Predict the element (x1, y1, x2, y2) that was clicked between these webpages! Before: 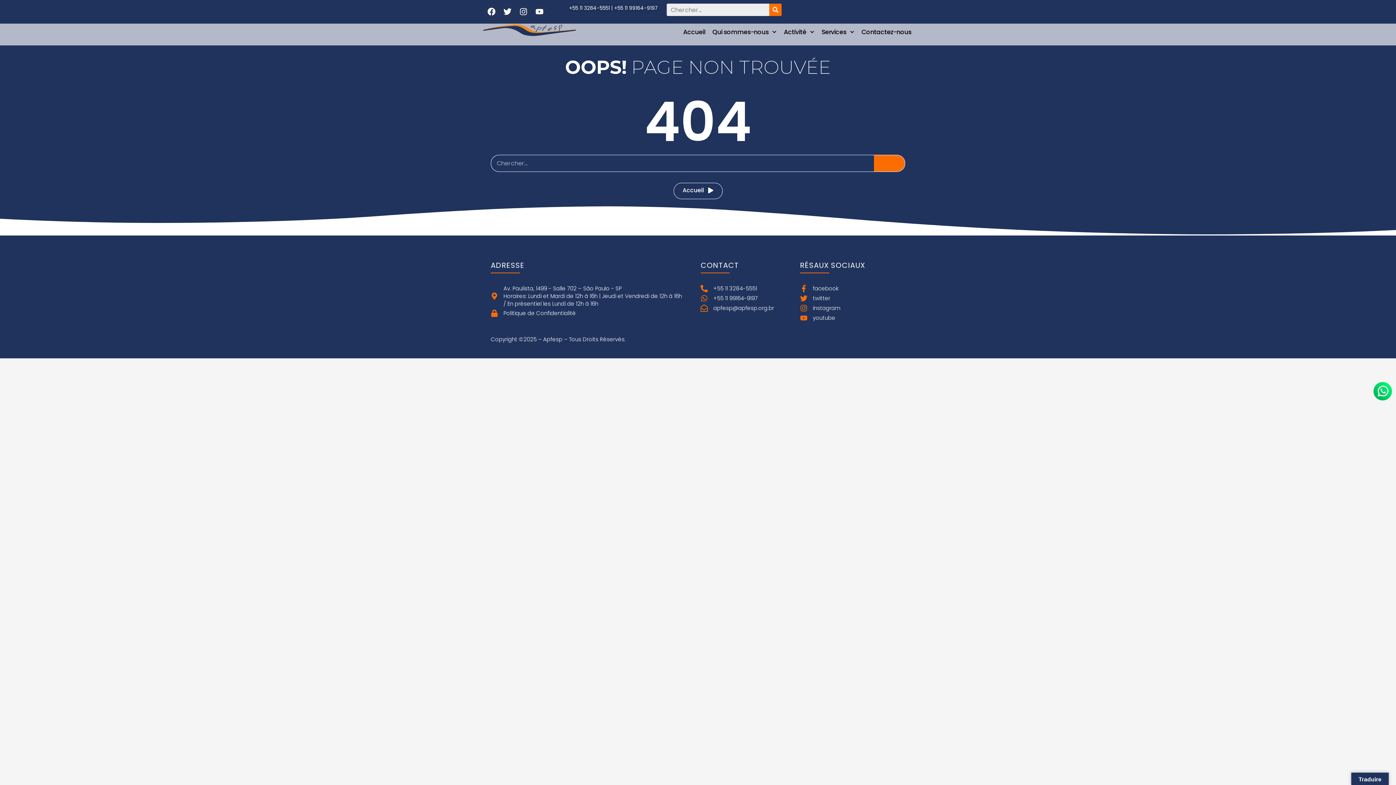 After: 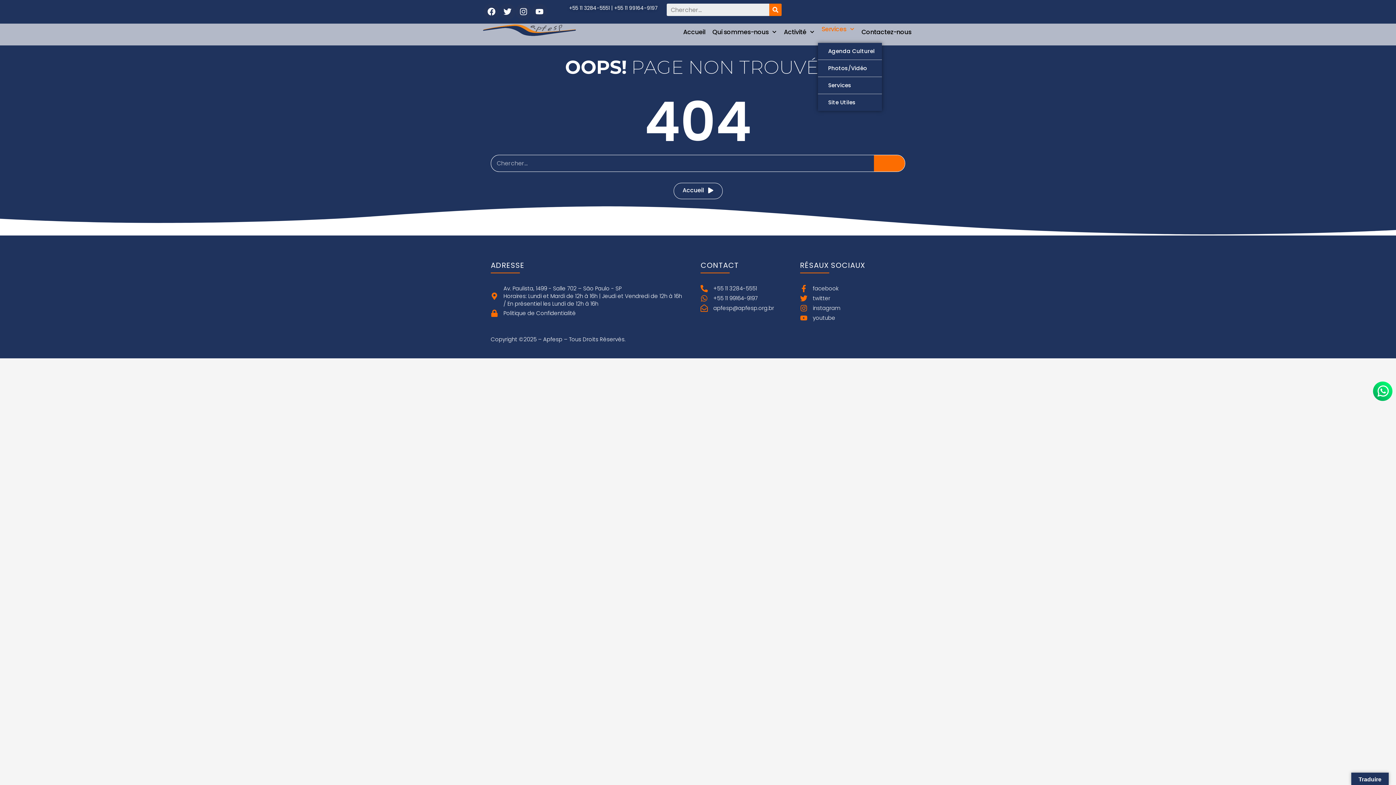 Action: bbox: (818, 23, 858, 40) label: Services